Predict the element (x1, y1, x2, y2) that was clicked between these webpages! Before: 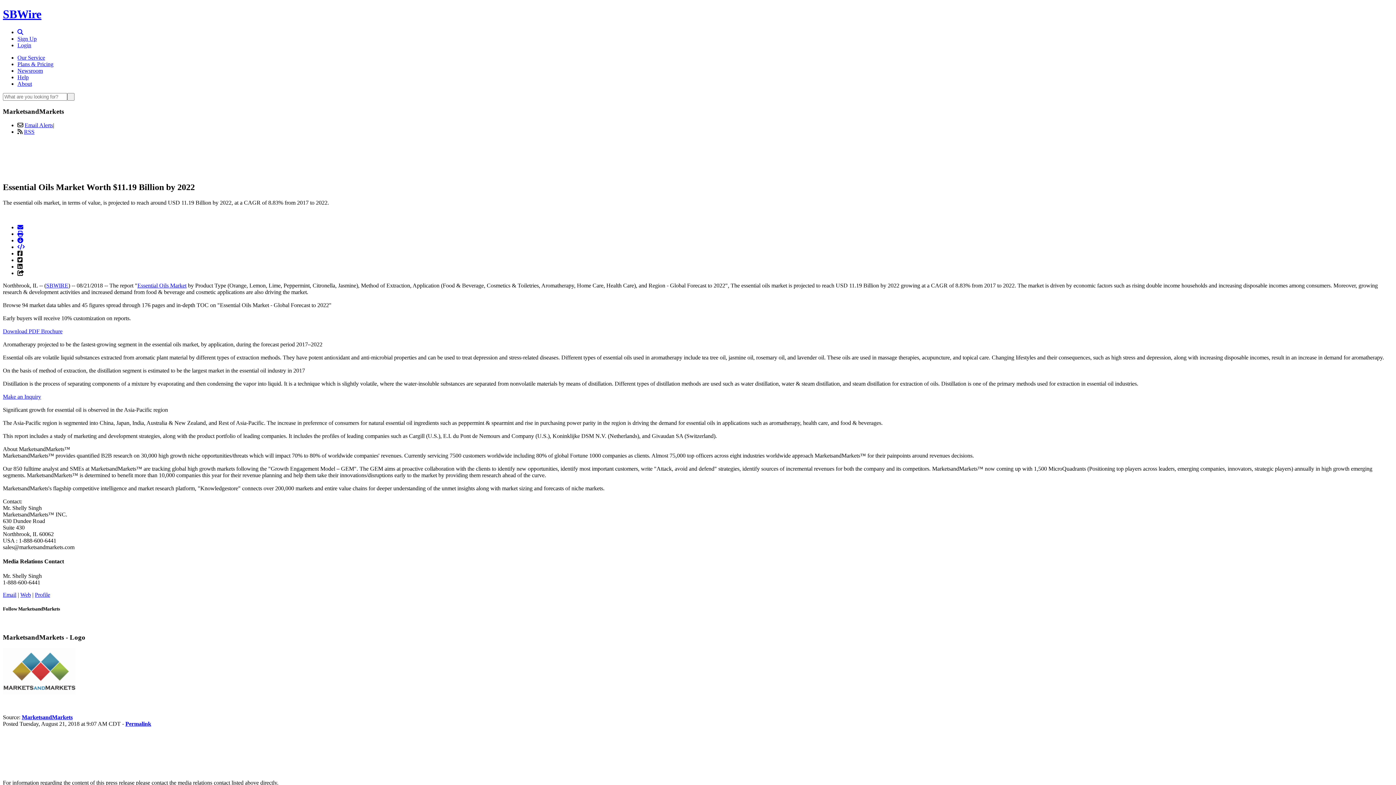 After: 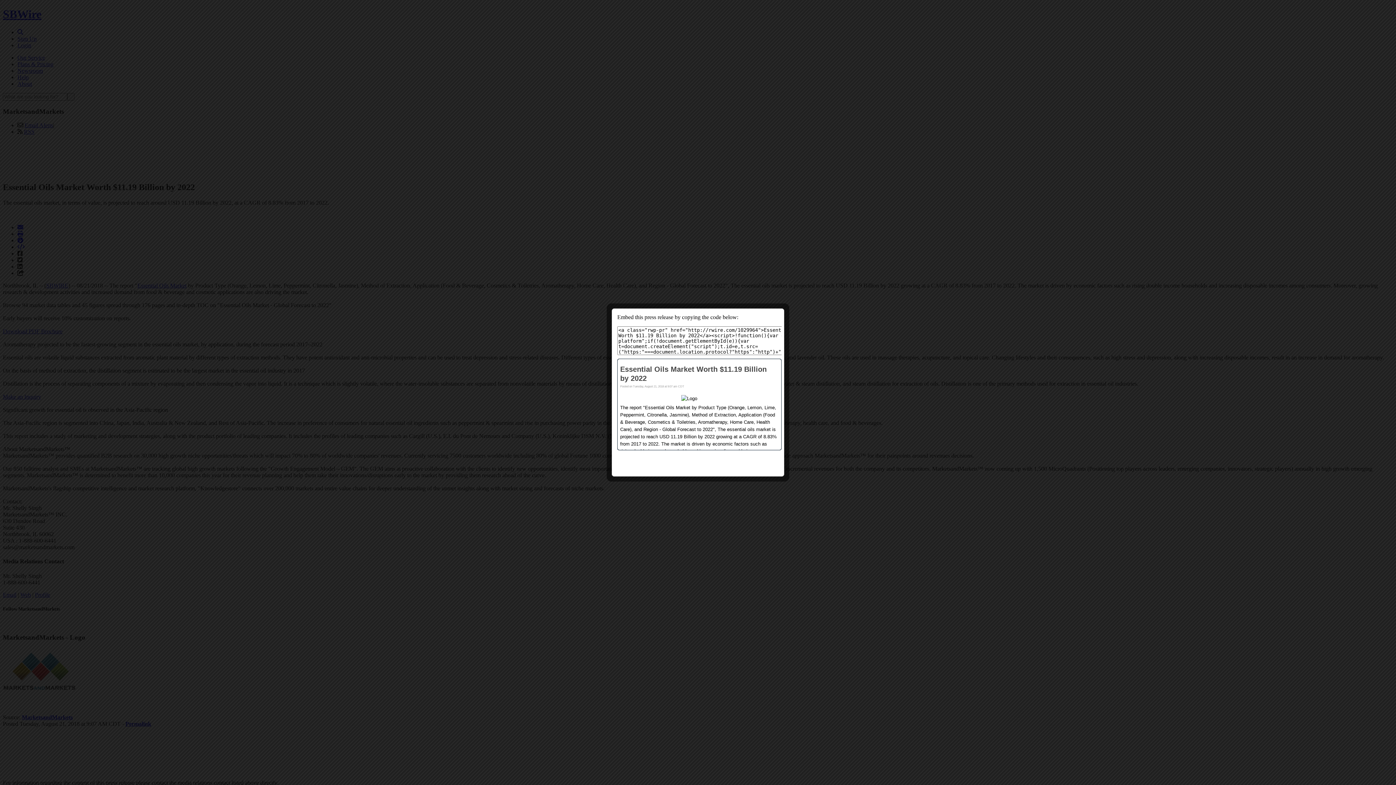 Action: bbox: (17, 244, 24, 250)